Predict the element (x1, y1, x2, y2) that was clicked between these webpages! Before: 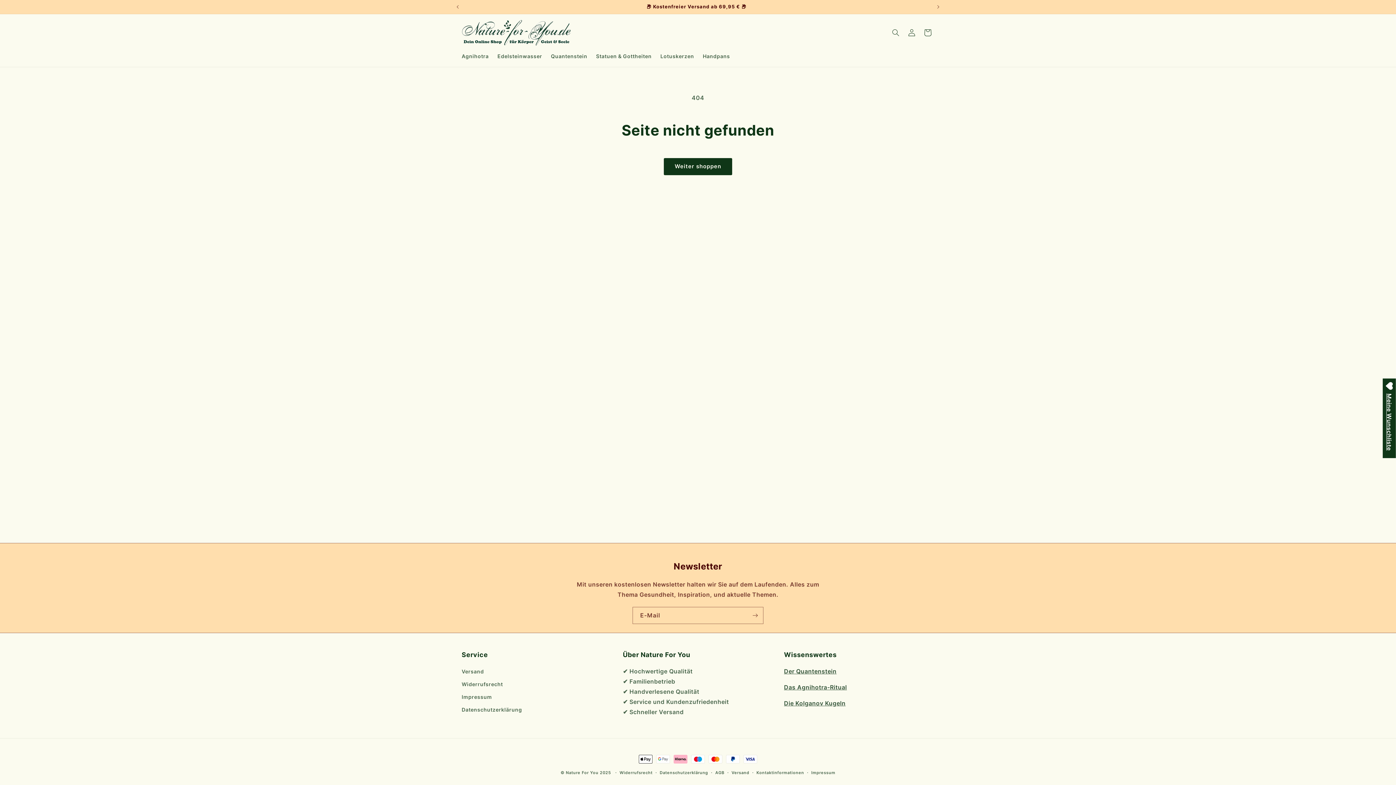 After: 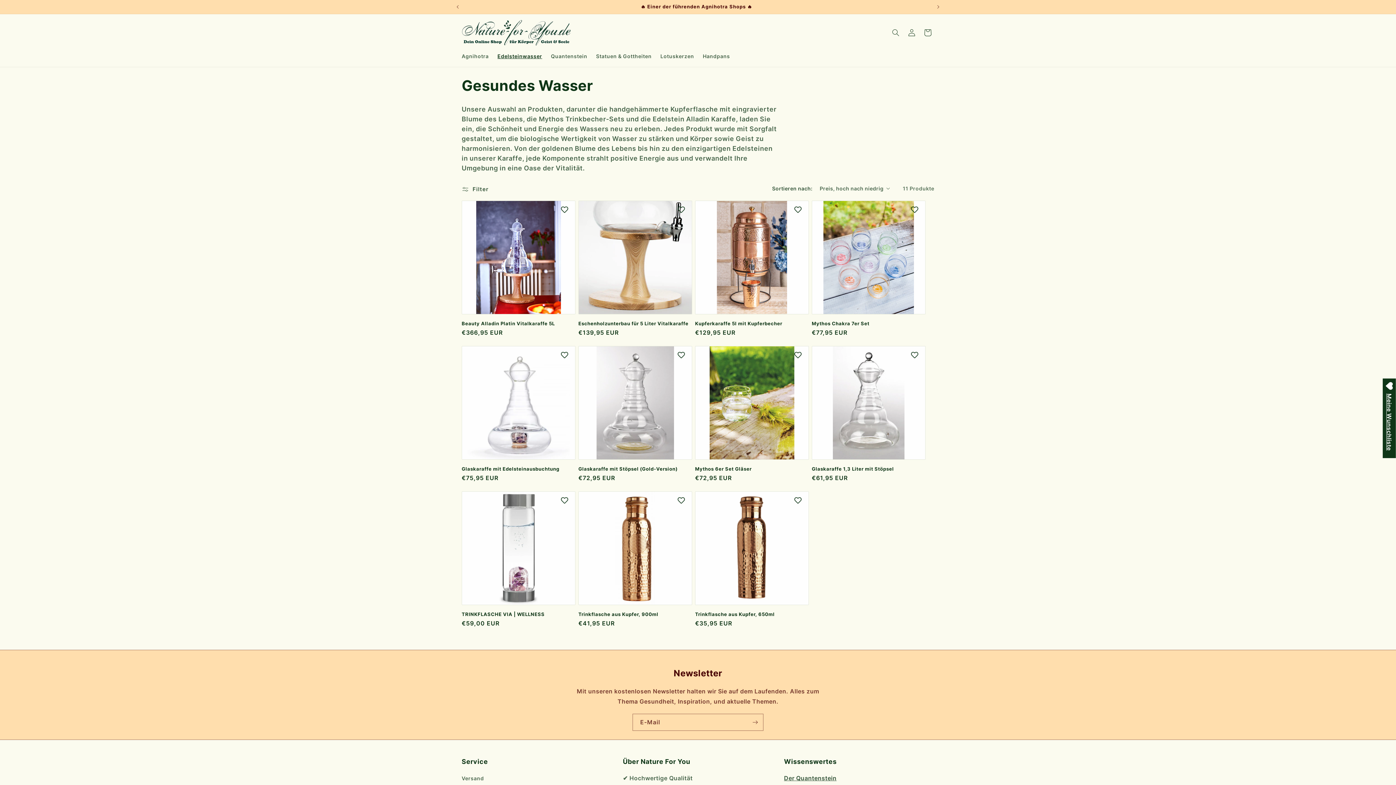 Action: bbox: (493, 48, 546, 63) label: Edelsteinwasser